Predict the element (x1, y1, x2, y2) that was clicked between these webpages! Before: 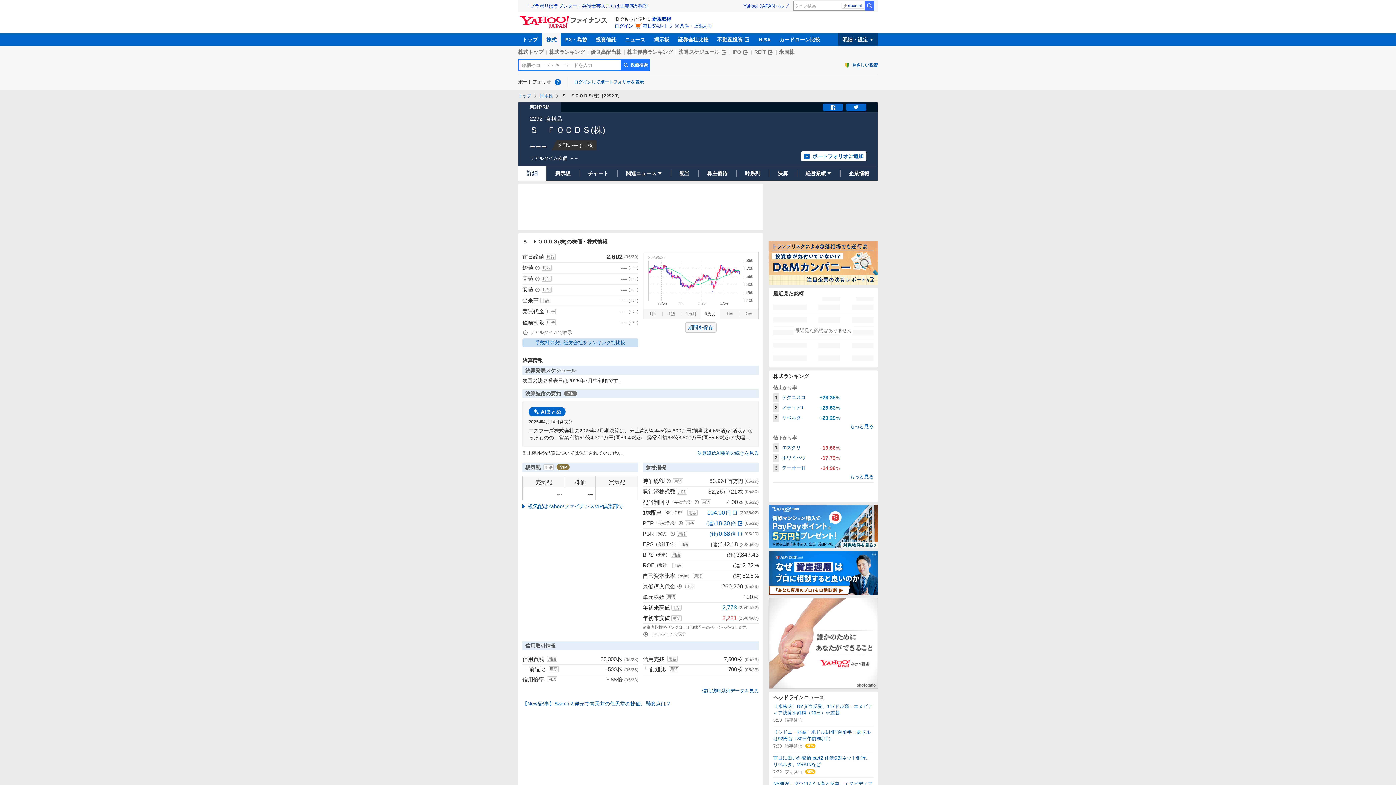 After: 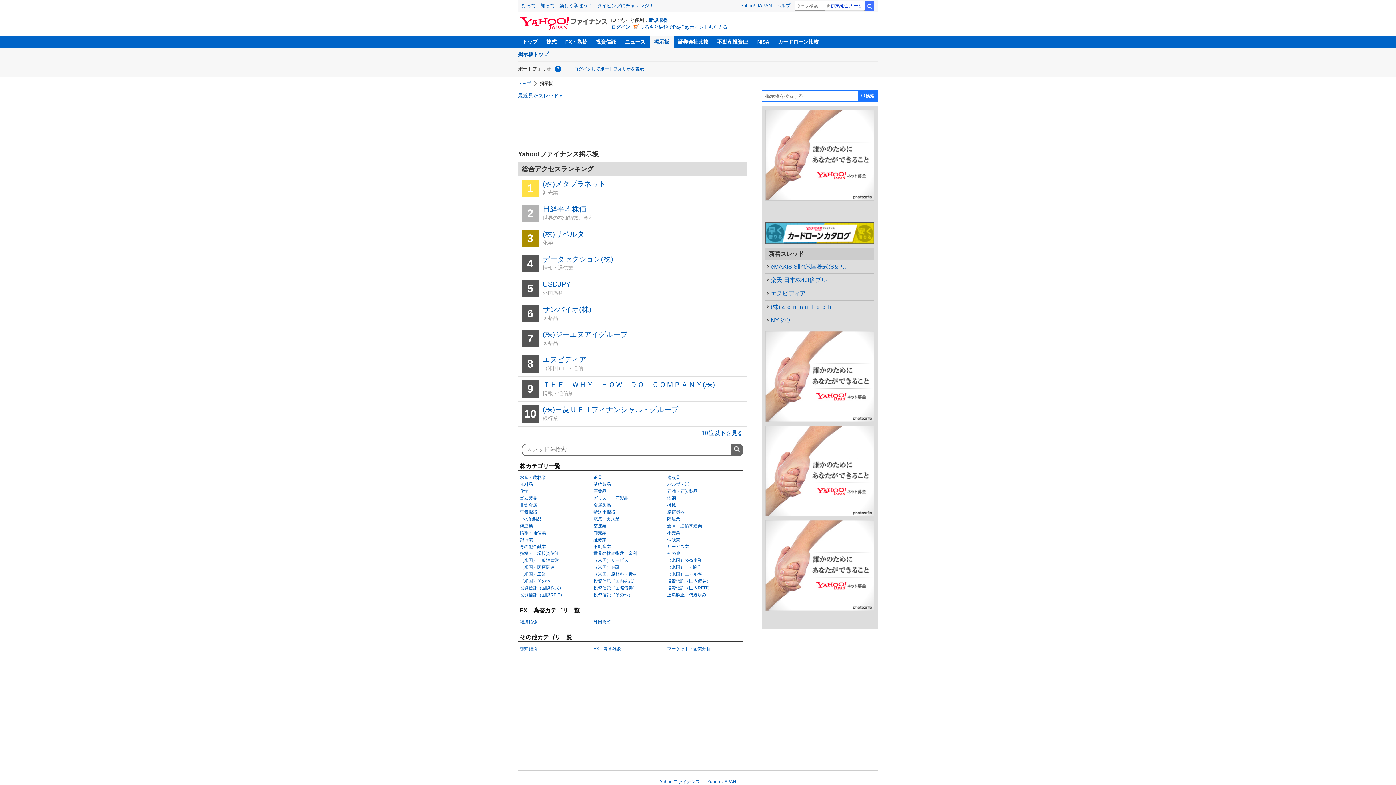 Action: label: 掲示板 bbox: (649, 33, 673, 45)